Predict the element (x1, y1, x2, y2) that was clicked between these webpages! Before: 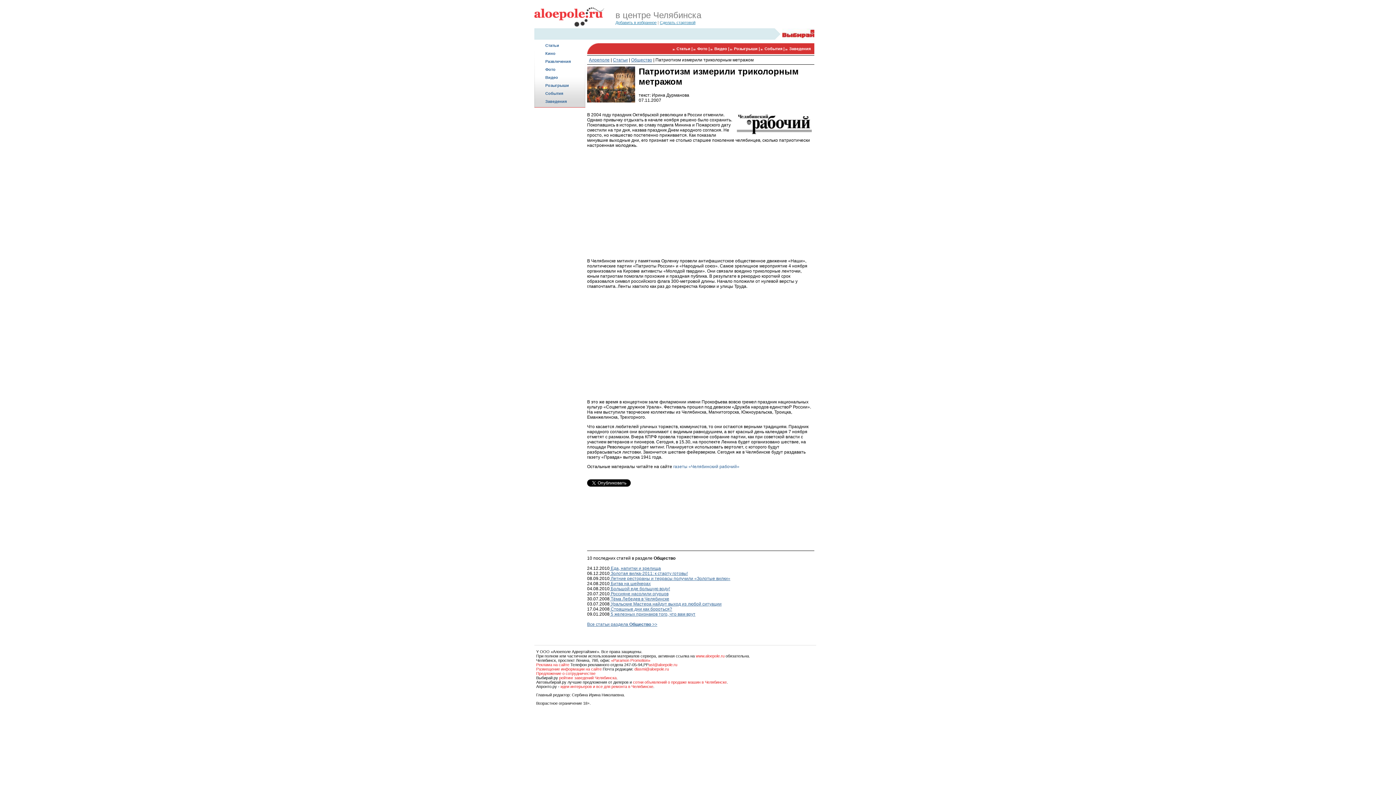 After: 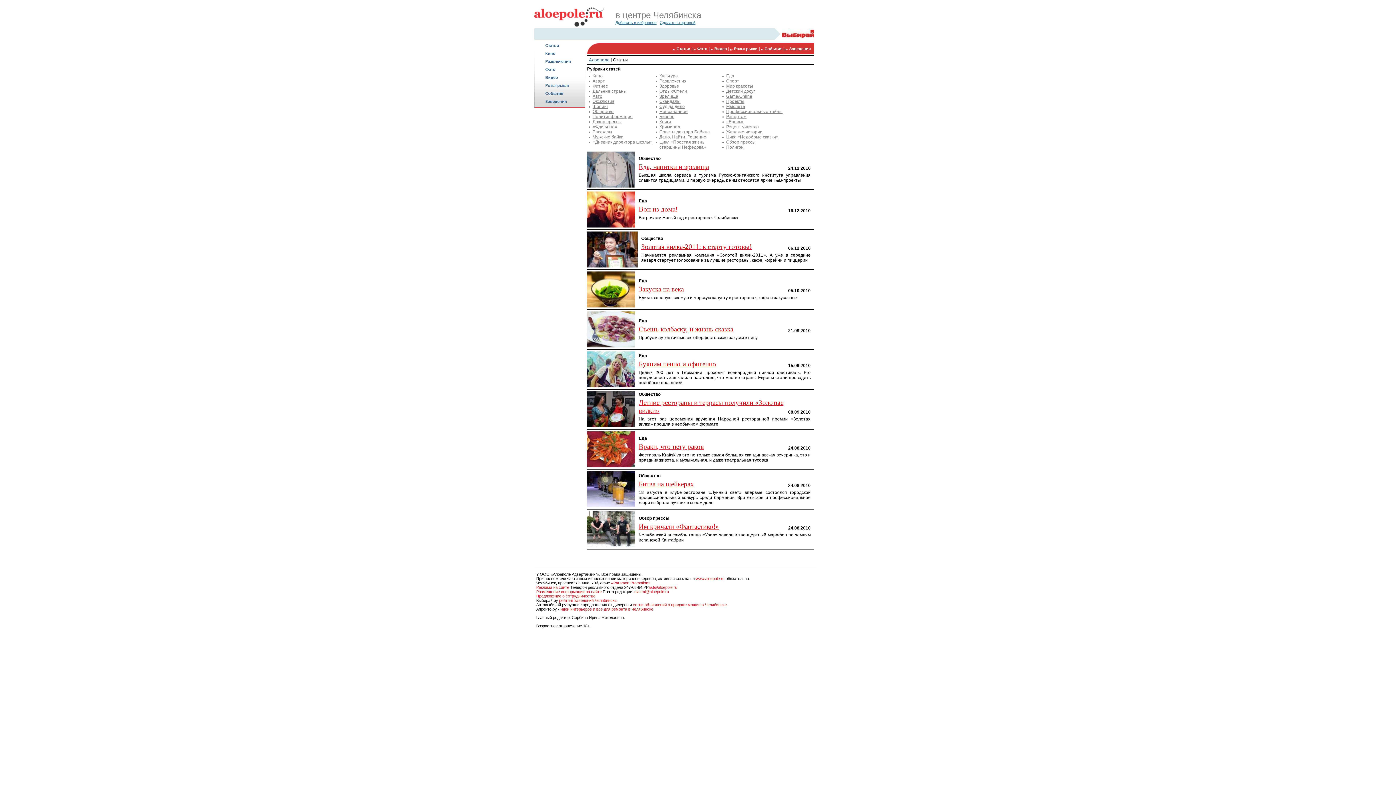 Action: bbox: (613, 57, 628, 62) label: Статьи